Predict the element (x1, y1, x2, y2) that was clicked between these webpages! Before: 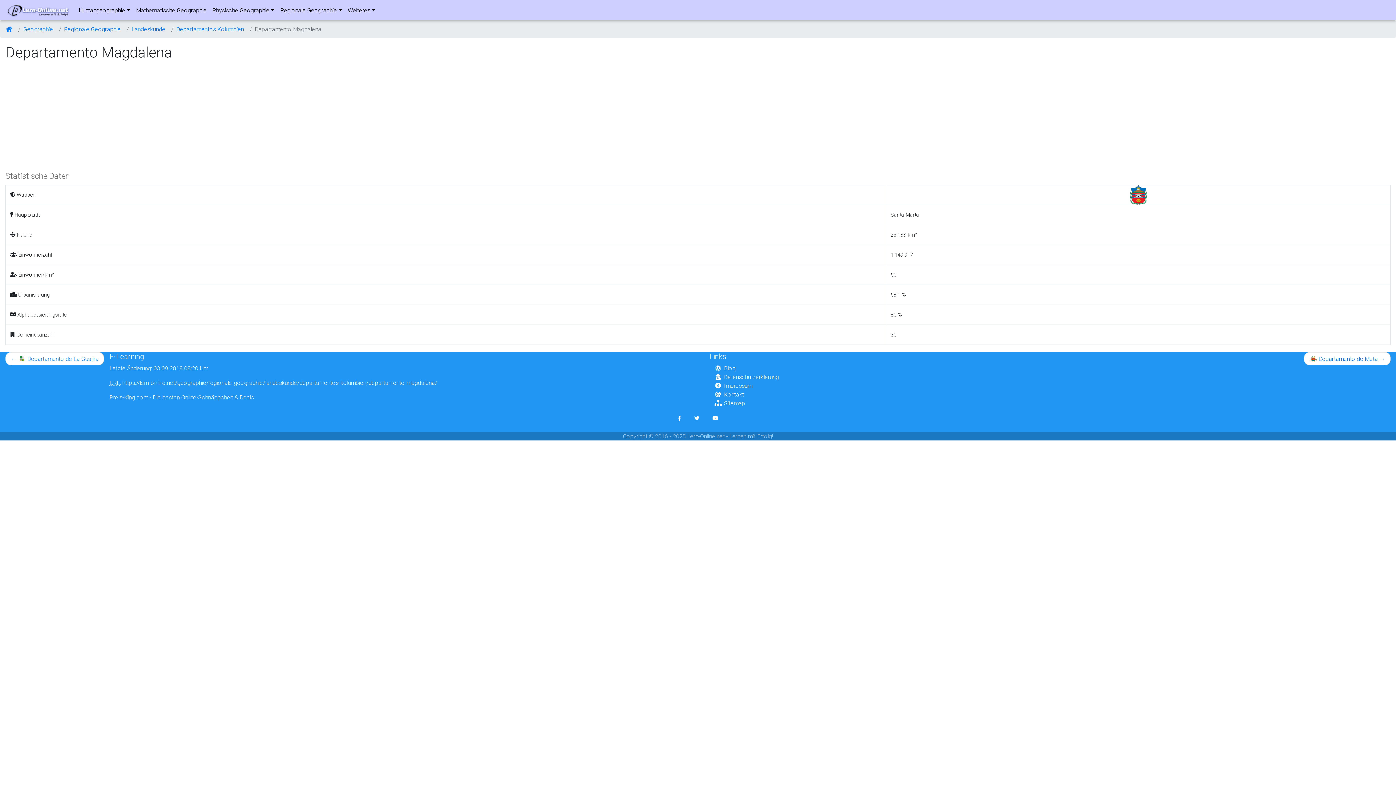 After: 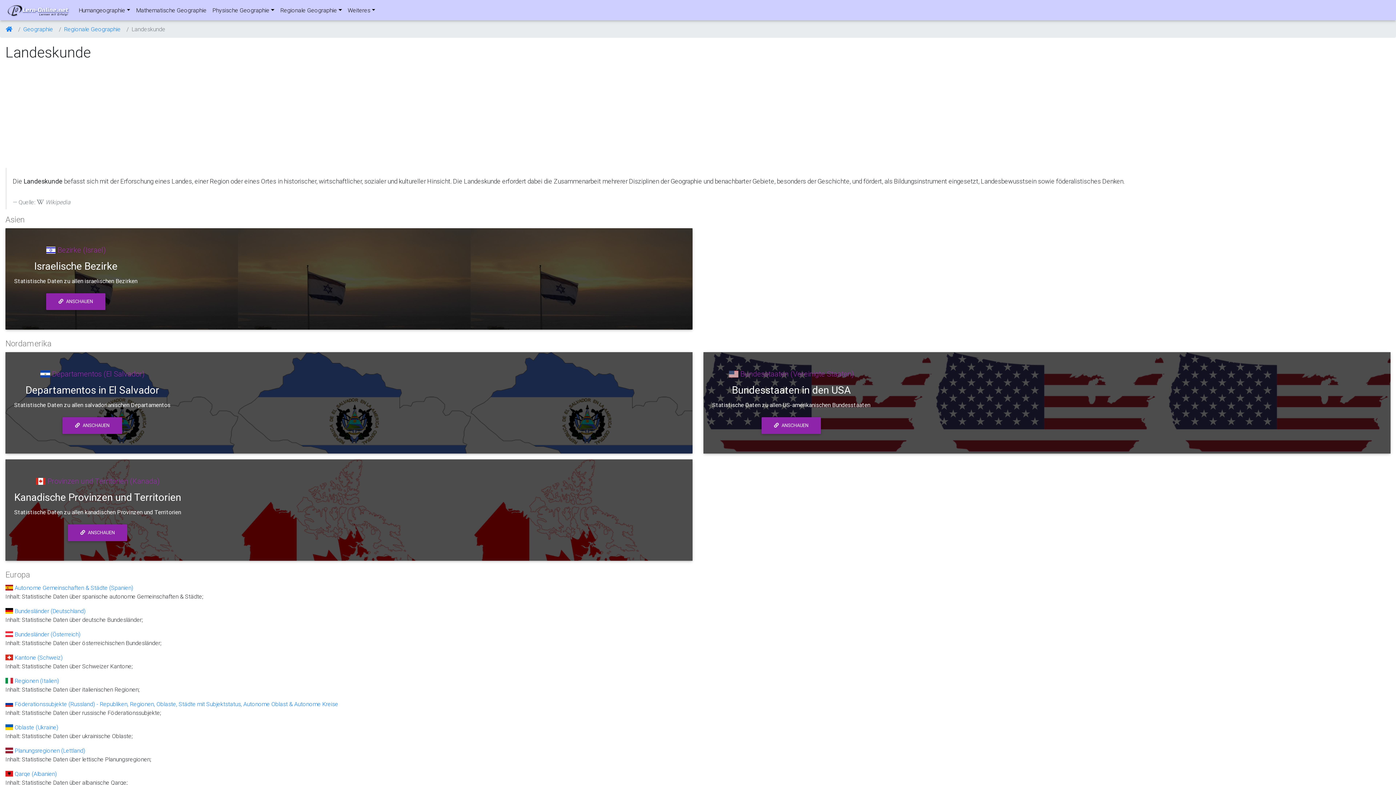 Action: label: Landeskunde bbox: (131, 25, 165, 32)